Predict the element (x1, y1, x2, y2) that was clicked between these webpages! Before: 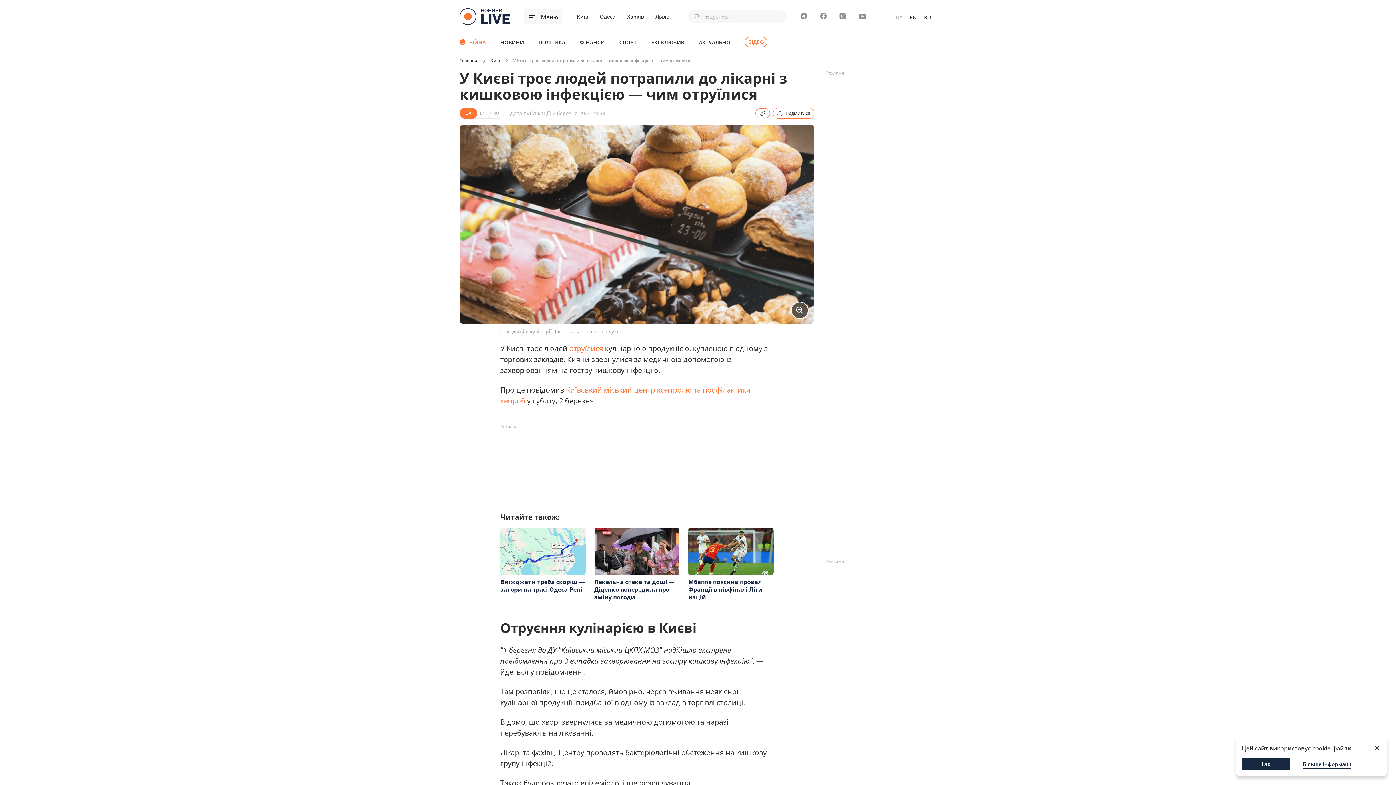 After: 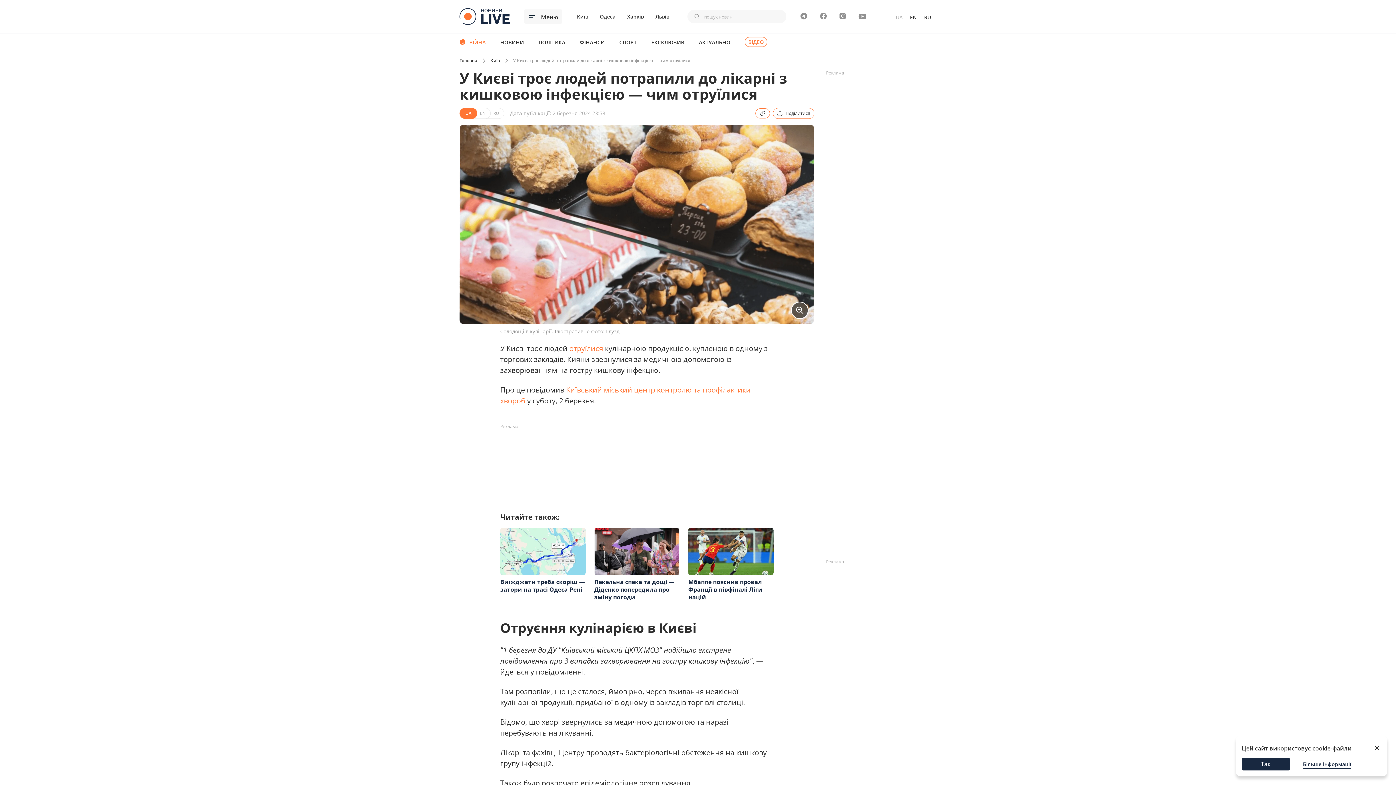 Action: label: UA  bbox: (895, 13, 905, 20)